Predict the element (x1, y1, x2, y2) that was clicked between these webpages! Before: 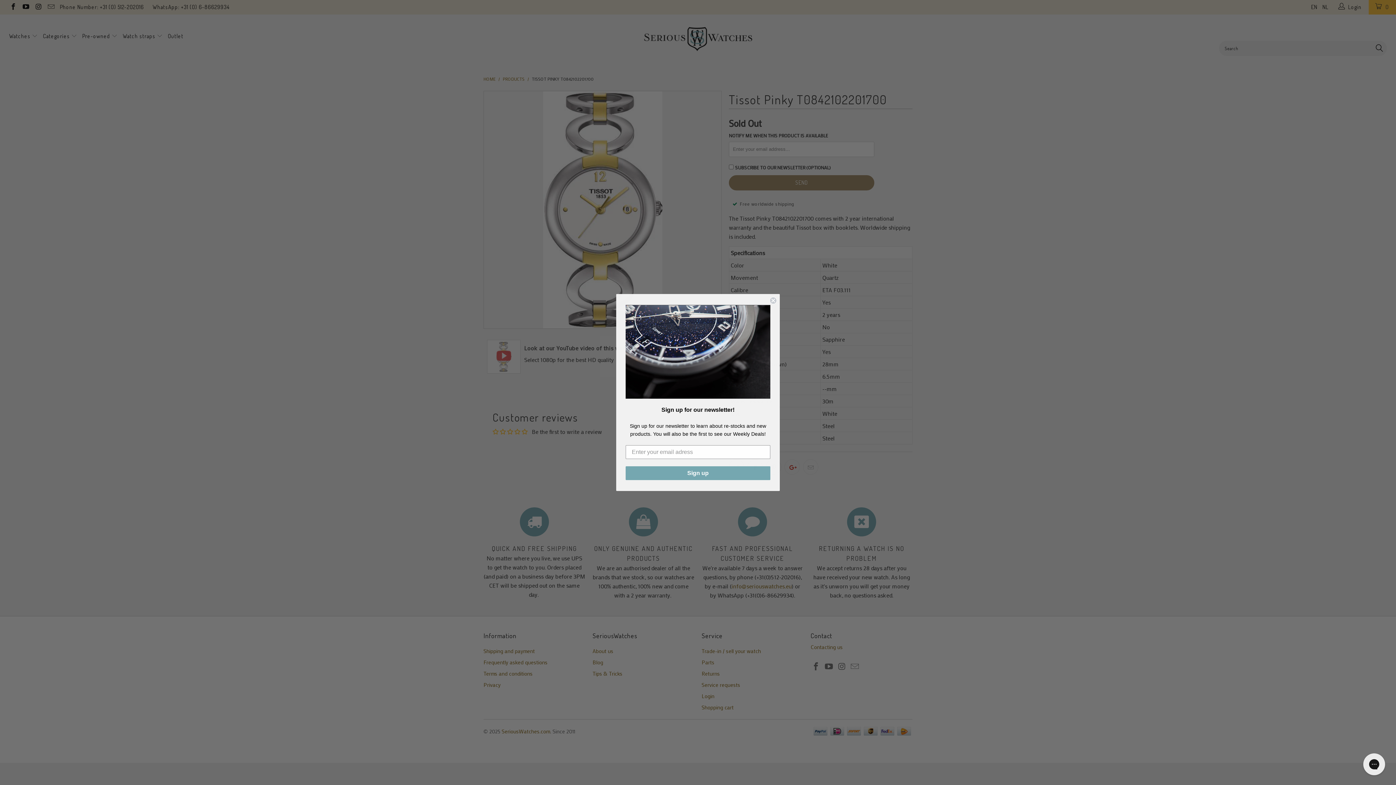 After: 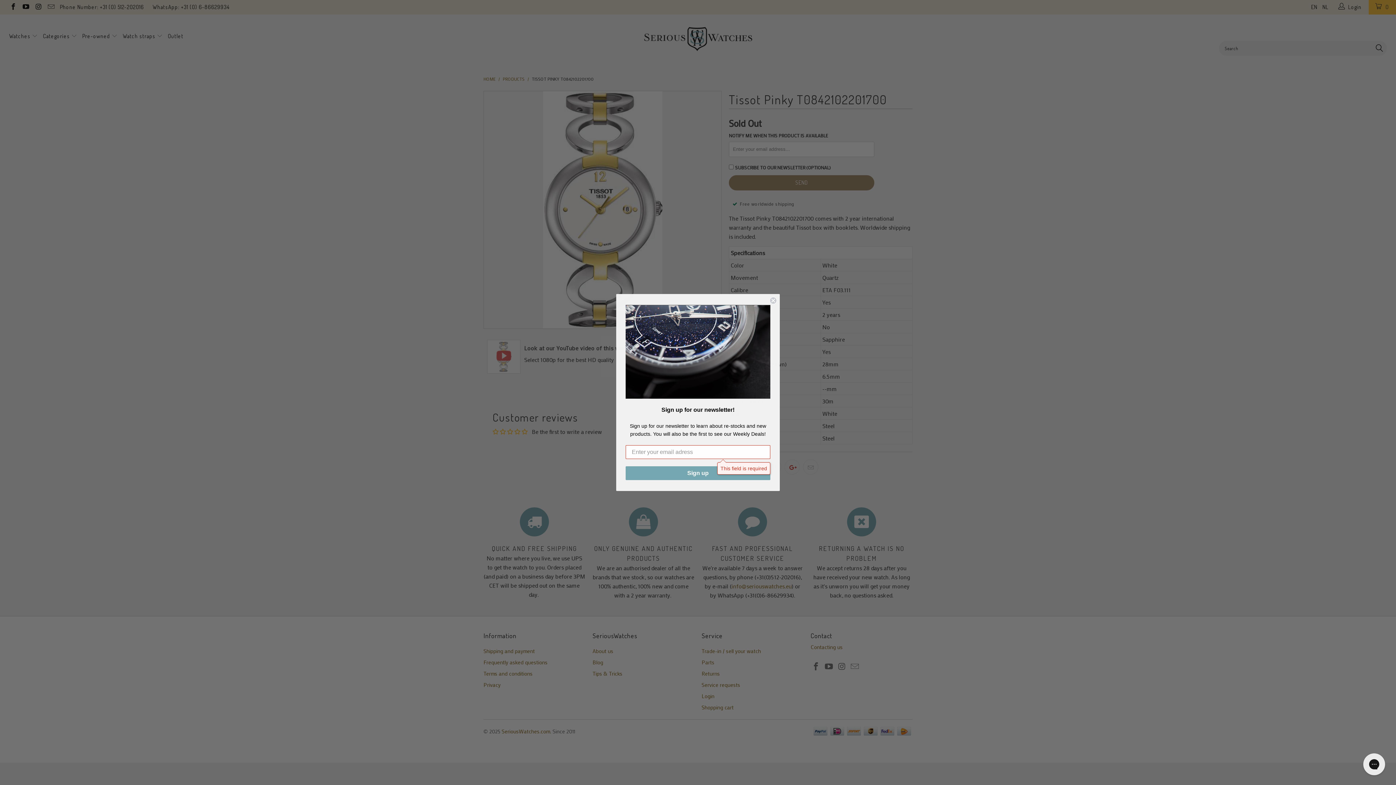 Action: bbox: (625, 466, 770, 480) label: Sign up